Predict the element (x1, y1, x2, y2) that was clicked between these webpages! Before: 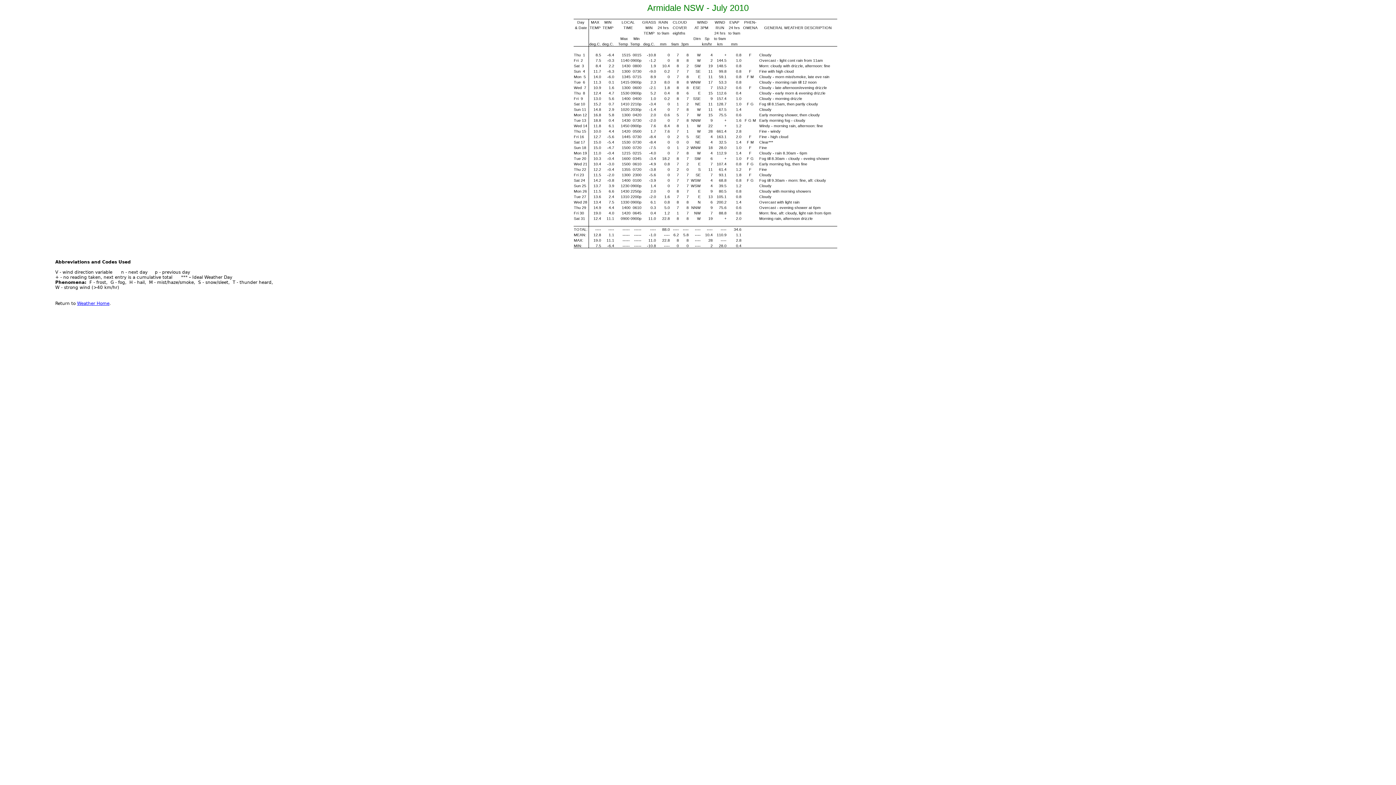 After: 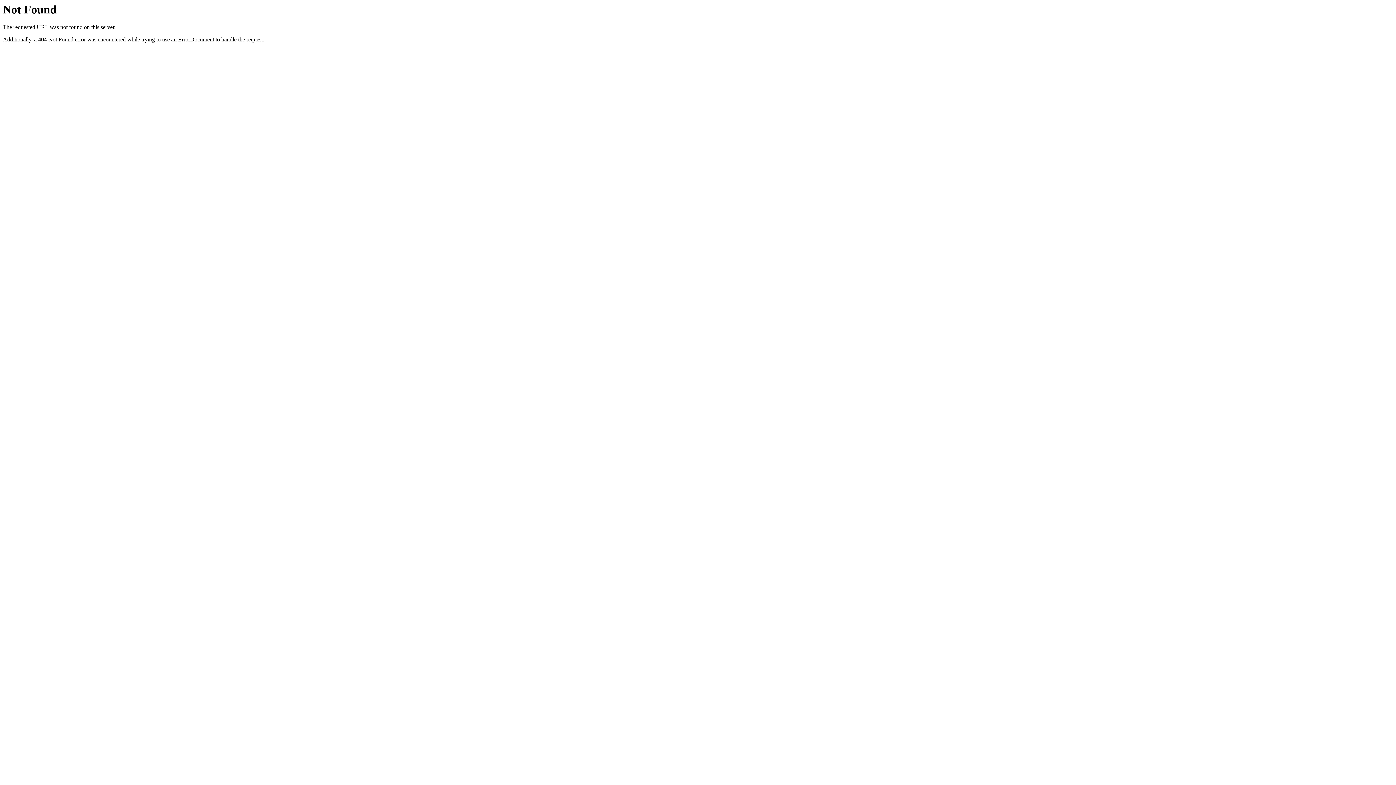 Action: bbox: (77, 301, 109, 306) label: Weather Home